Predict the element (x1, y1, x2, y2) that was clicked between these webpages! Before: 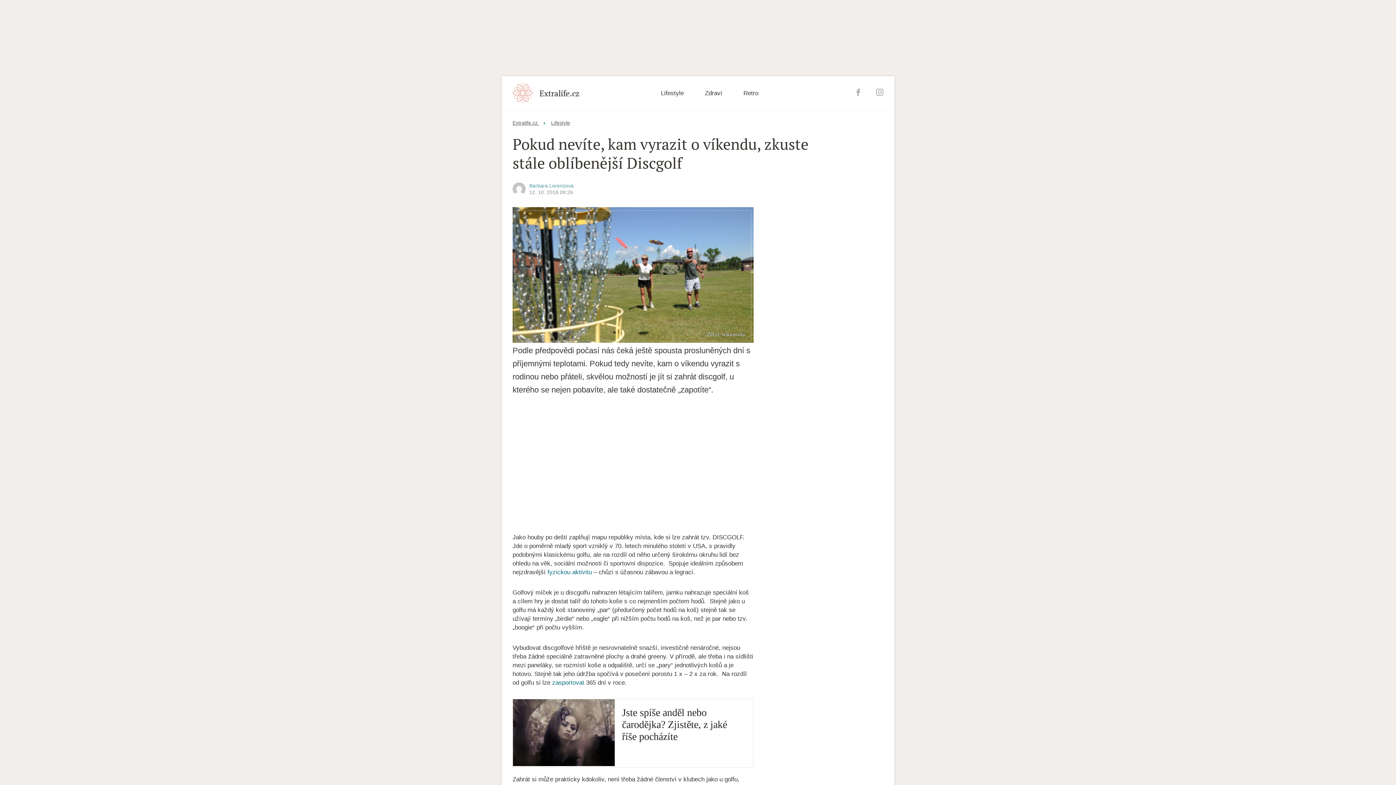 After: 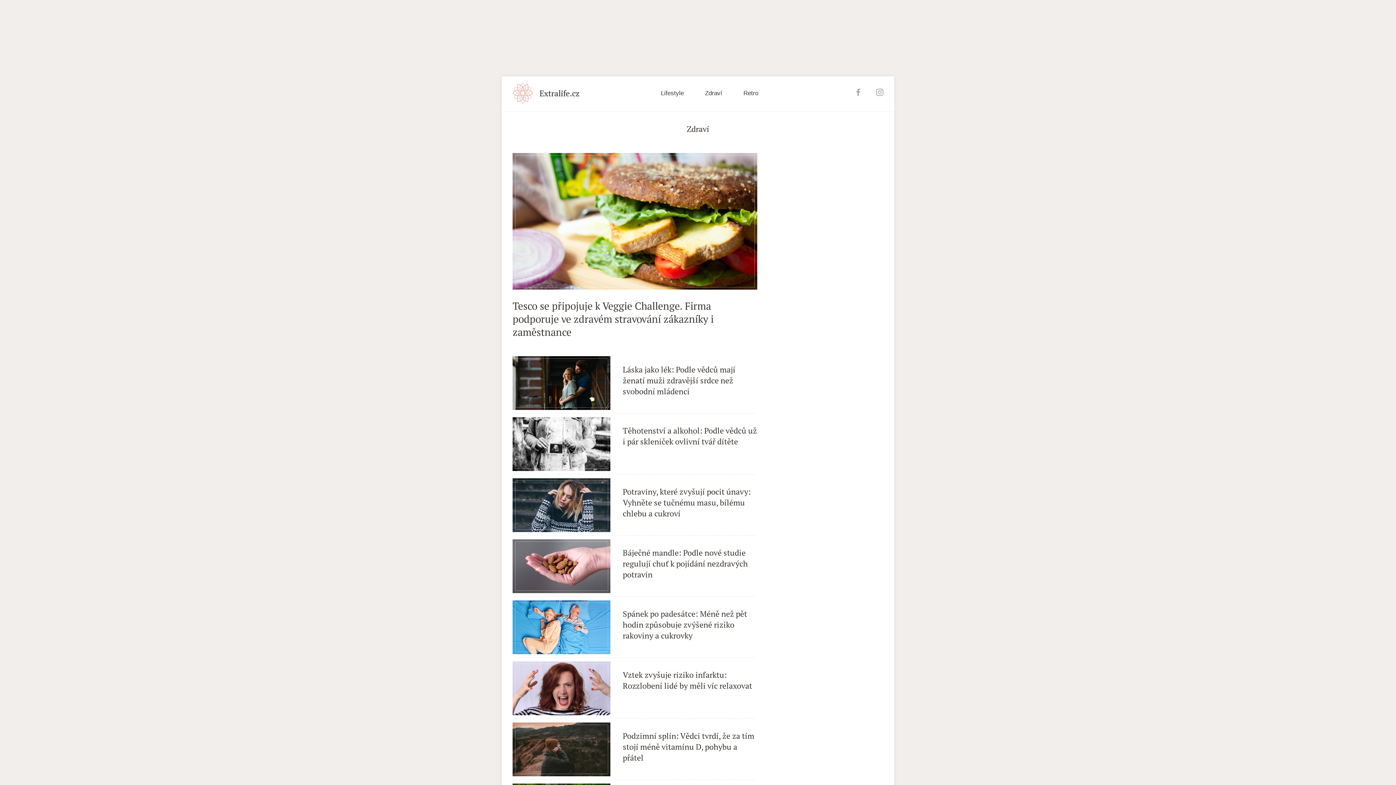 Action: bbox: (705, 89, 722, 96) label: Zdraví